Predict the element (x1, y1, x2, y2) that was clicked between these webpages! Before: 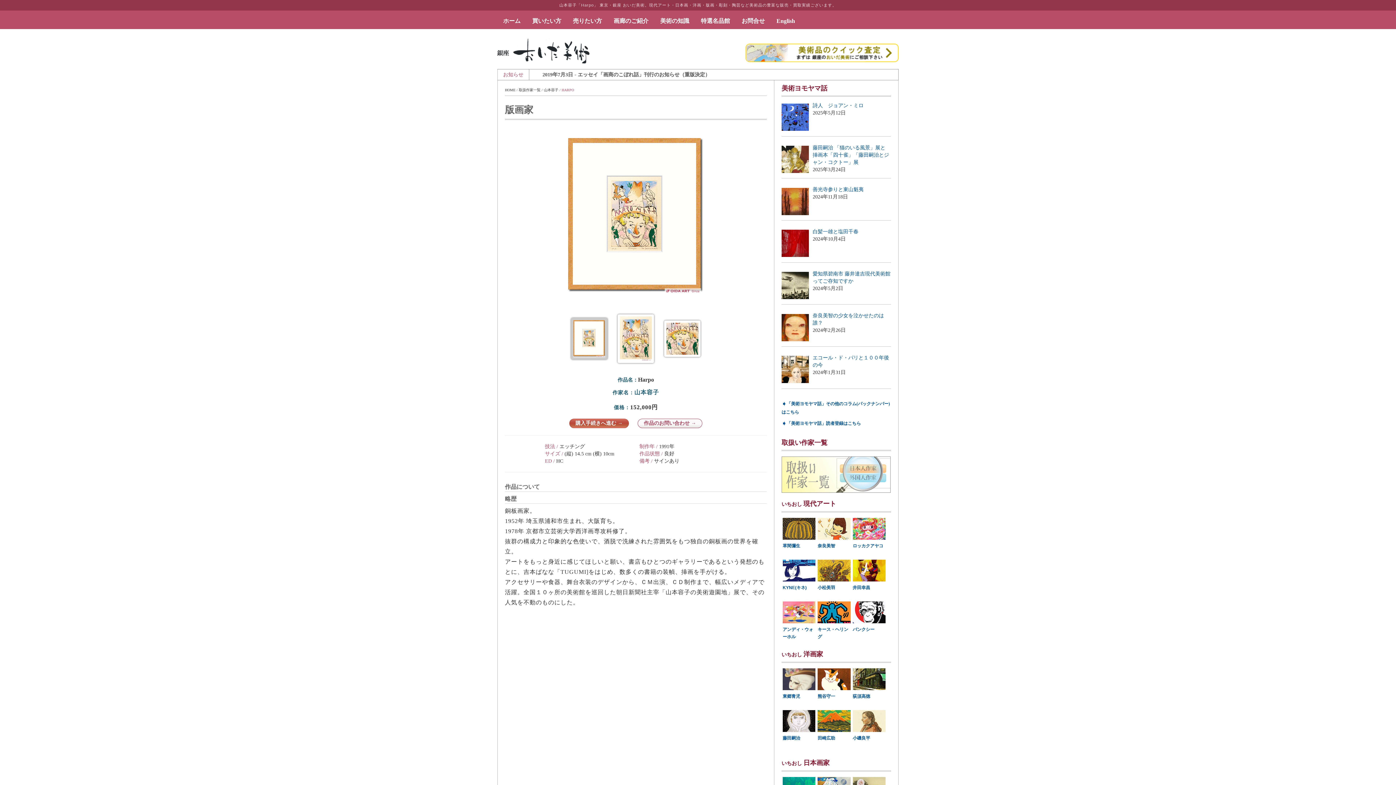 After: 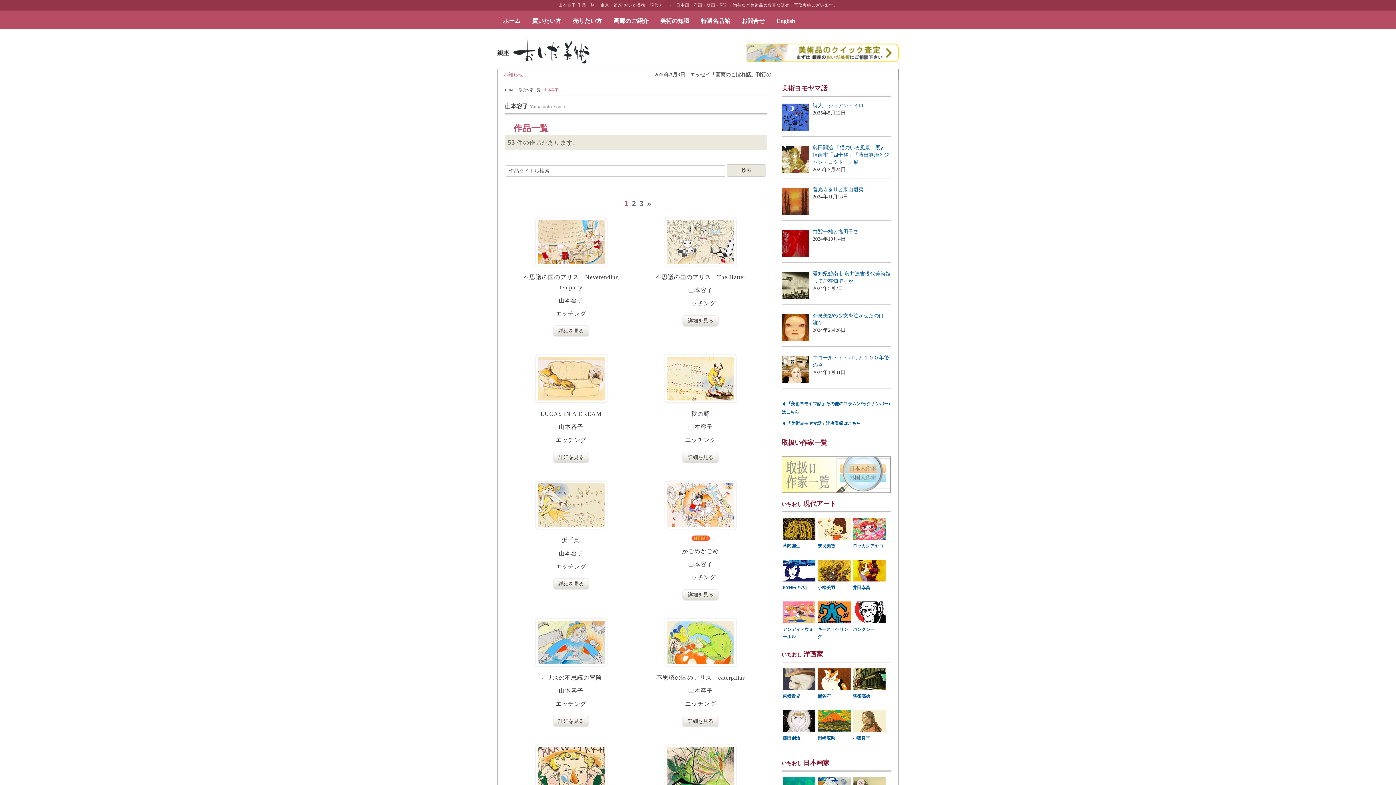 Action: bbox: (544, 88, 558, 92) label: 山本容子